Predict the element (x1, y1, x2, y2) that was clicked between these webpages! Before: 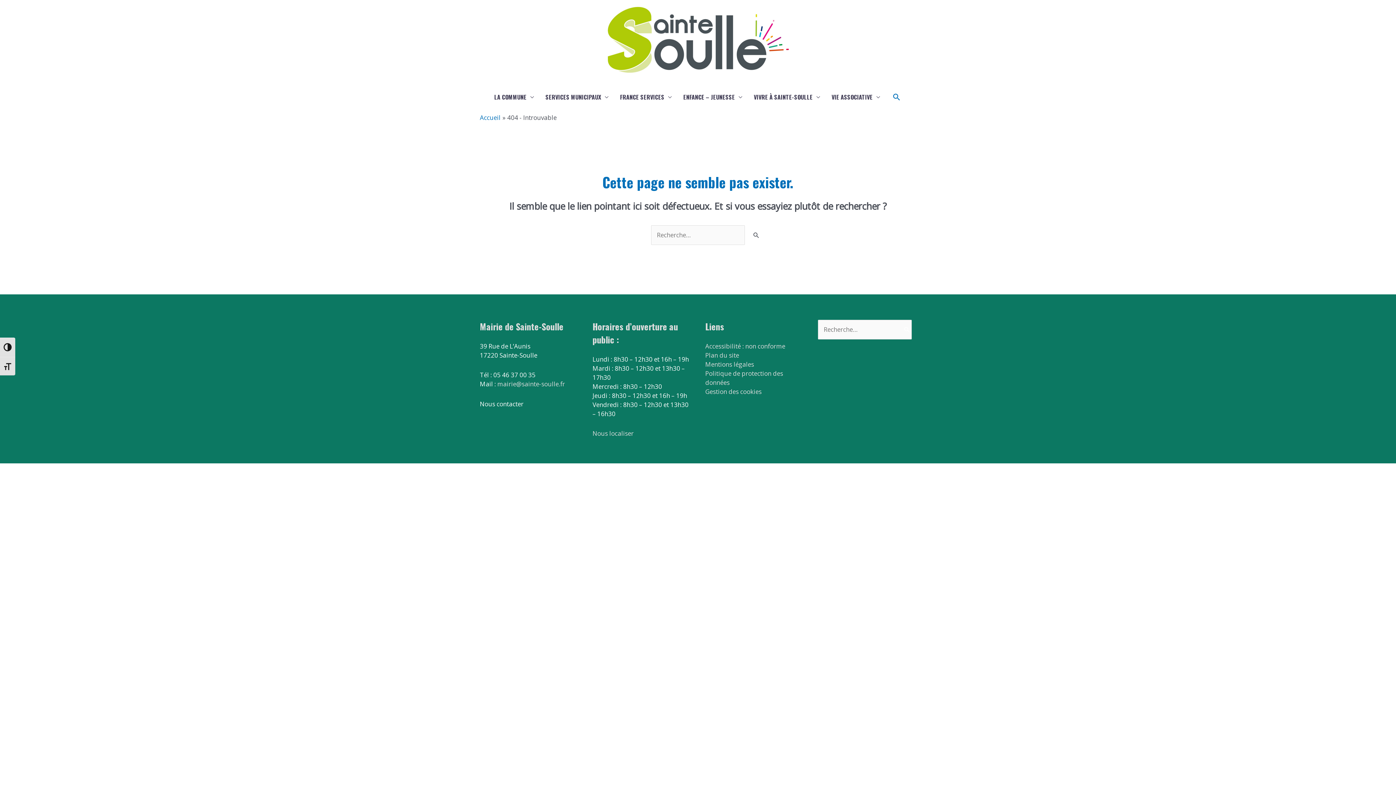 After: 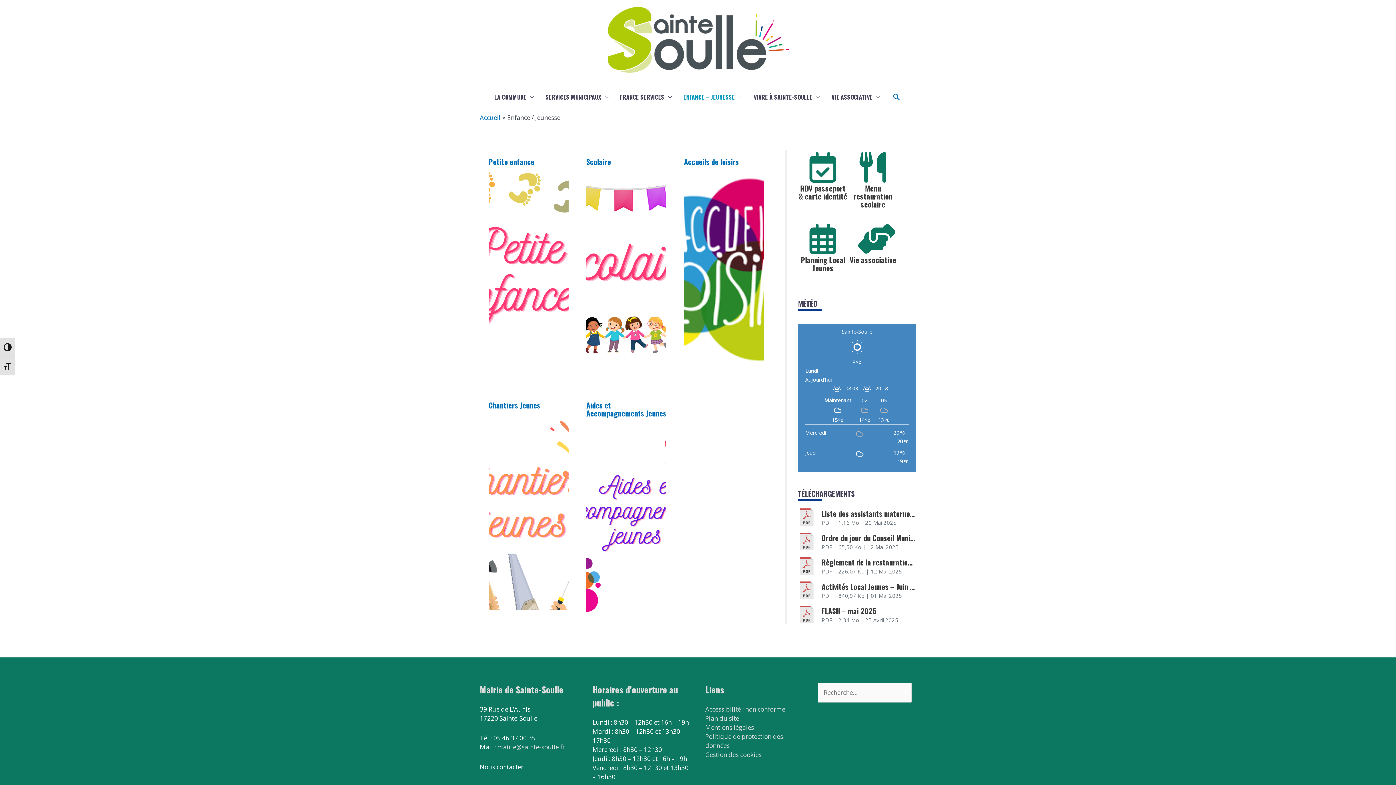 Action: bbox: (677, 85, 748, 108) label: ENFANCE – JEUNESSE